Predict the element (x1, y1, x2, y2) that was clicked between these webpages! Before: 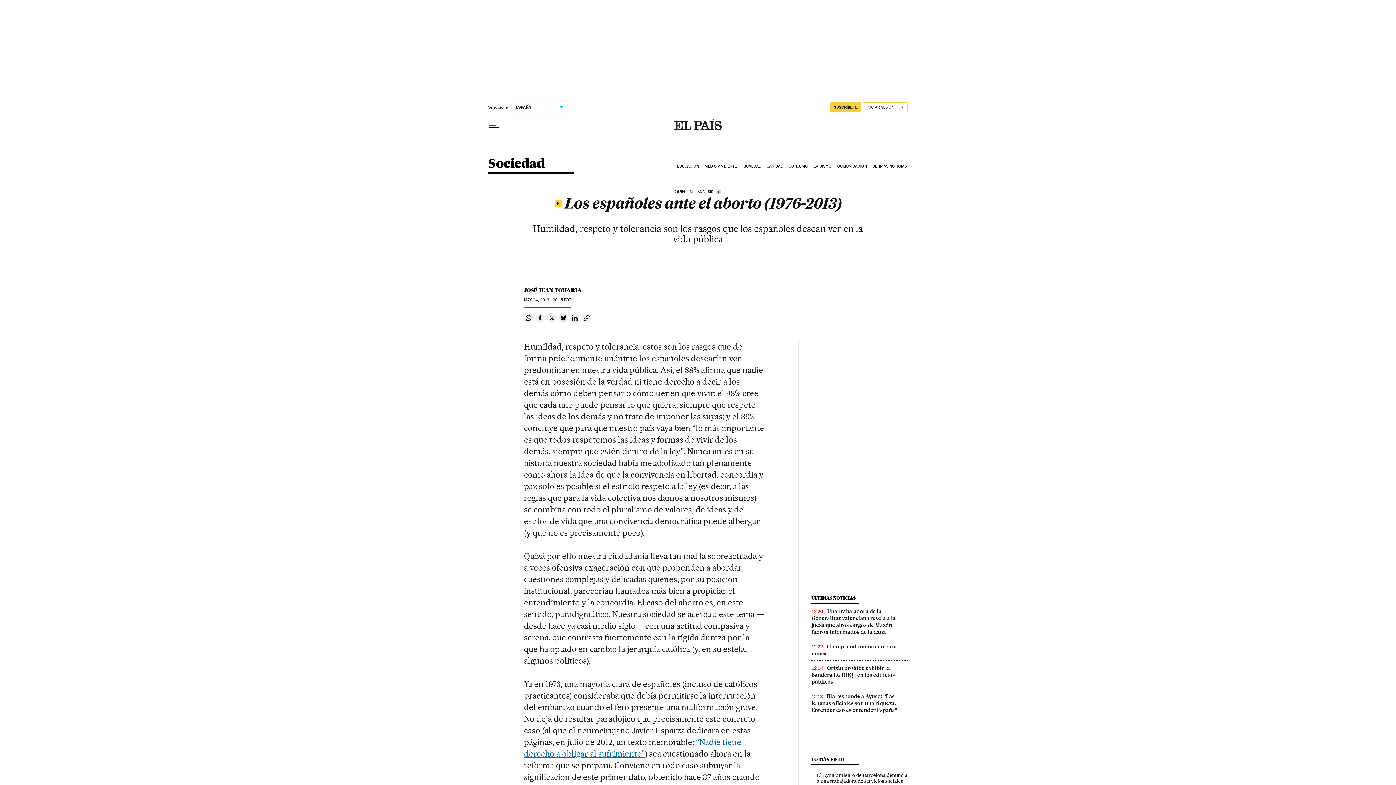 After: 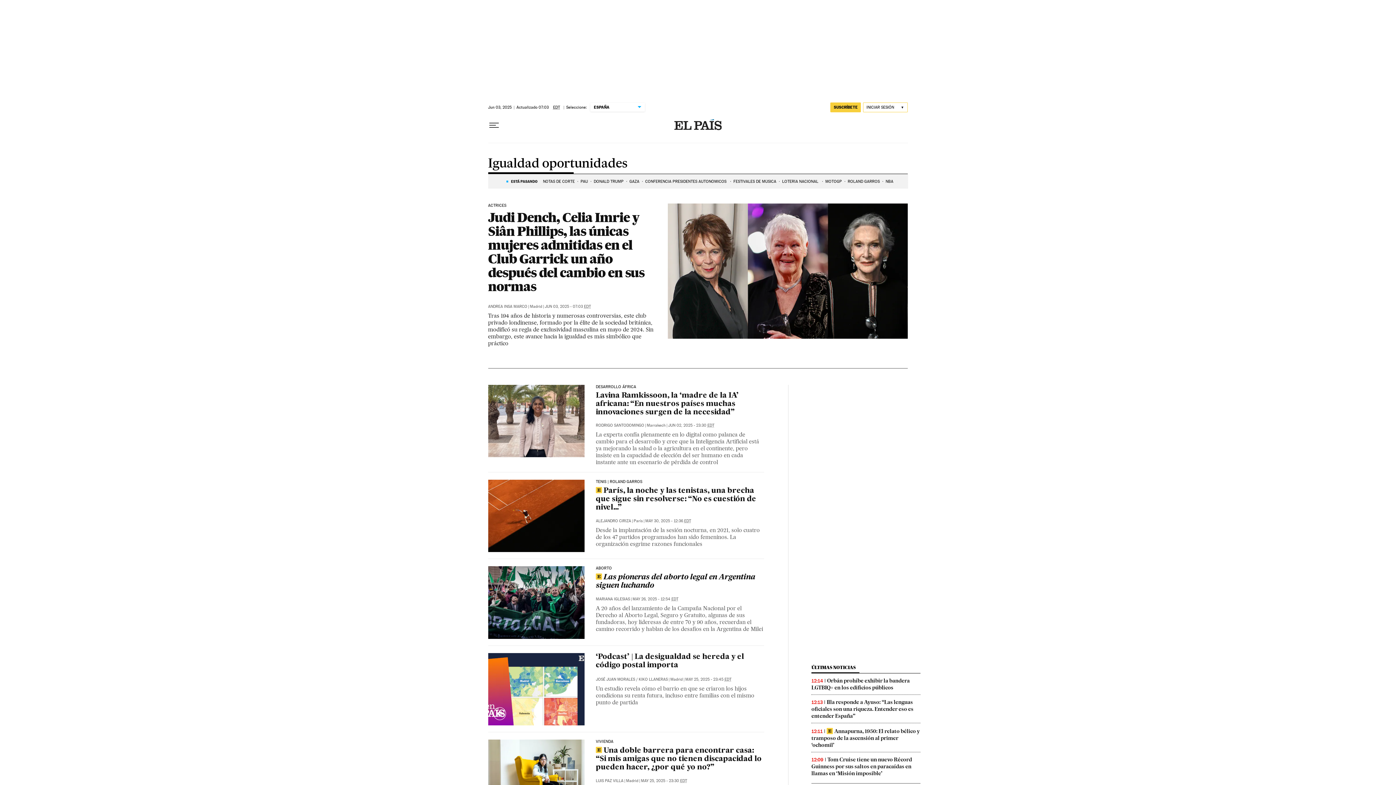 Action: bbox: (741, 158, 765, 174) label: IGUALDAD